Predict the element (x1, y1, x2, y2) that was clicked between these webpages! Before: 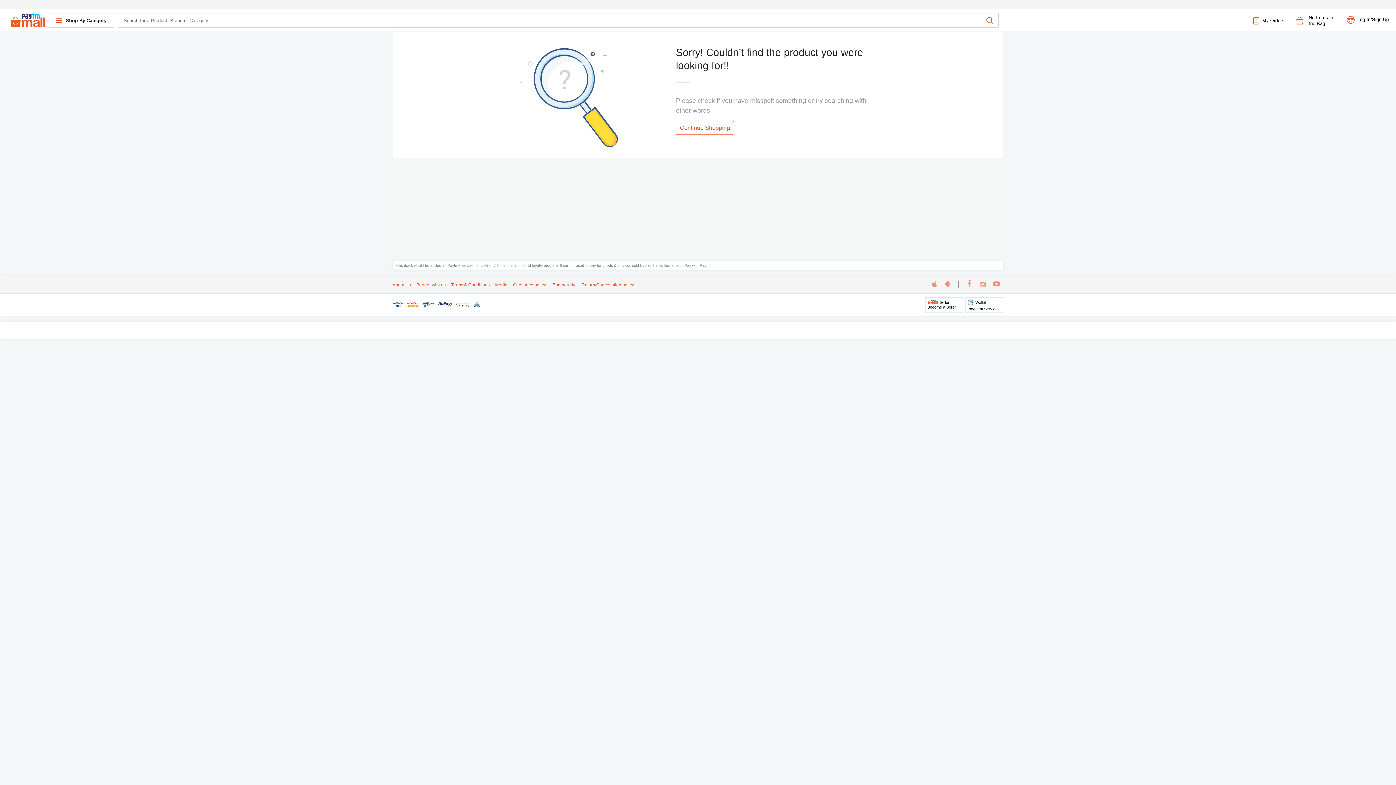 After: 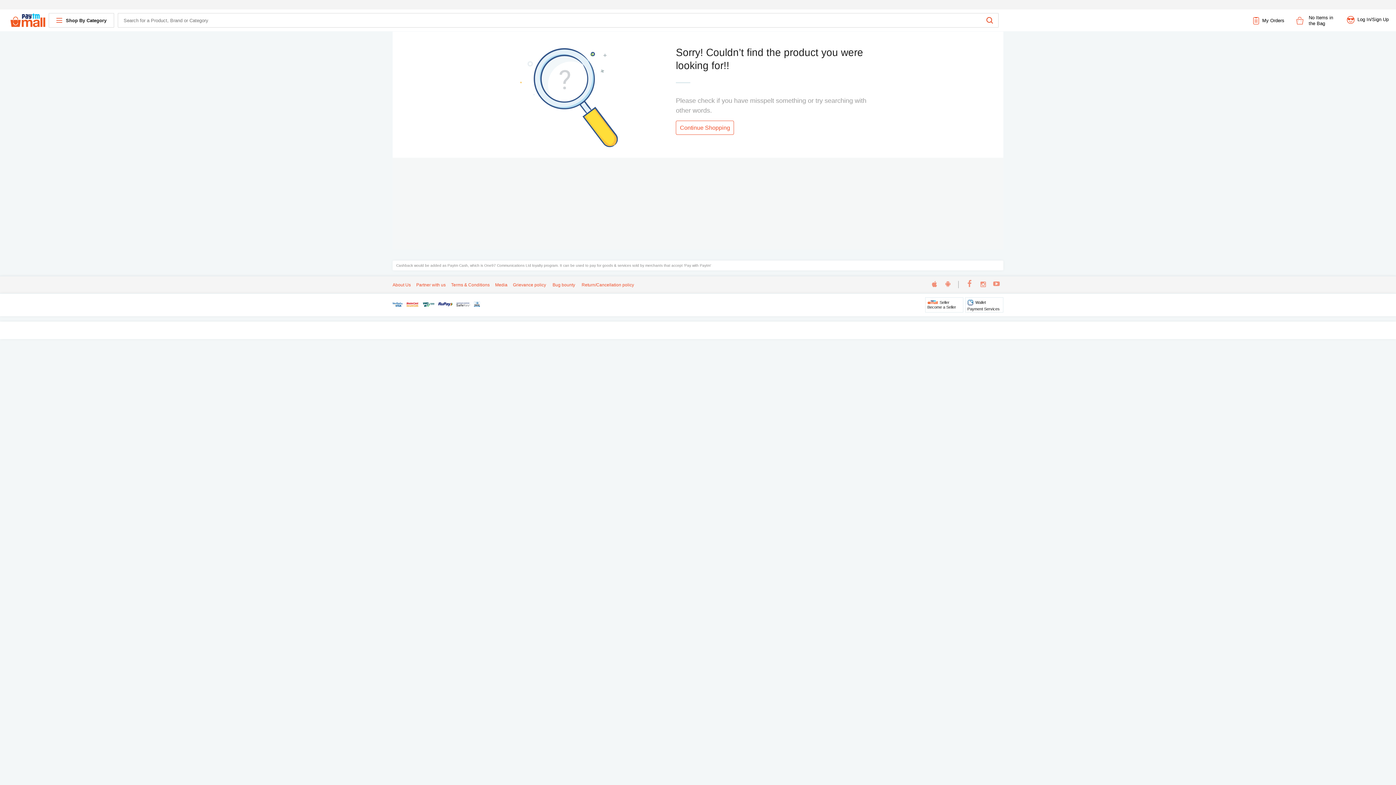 Action: label: Media bbox: (495, 541, 507, 546)